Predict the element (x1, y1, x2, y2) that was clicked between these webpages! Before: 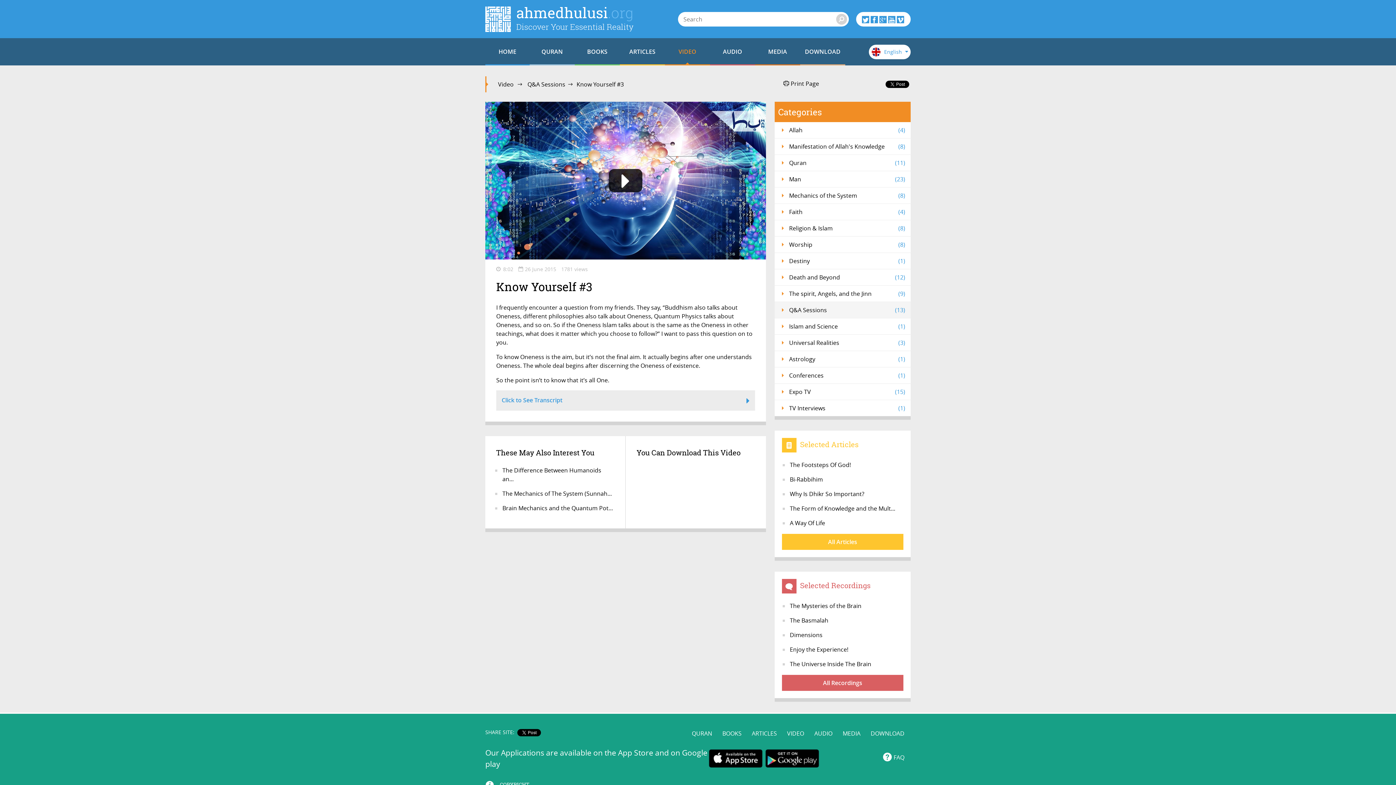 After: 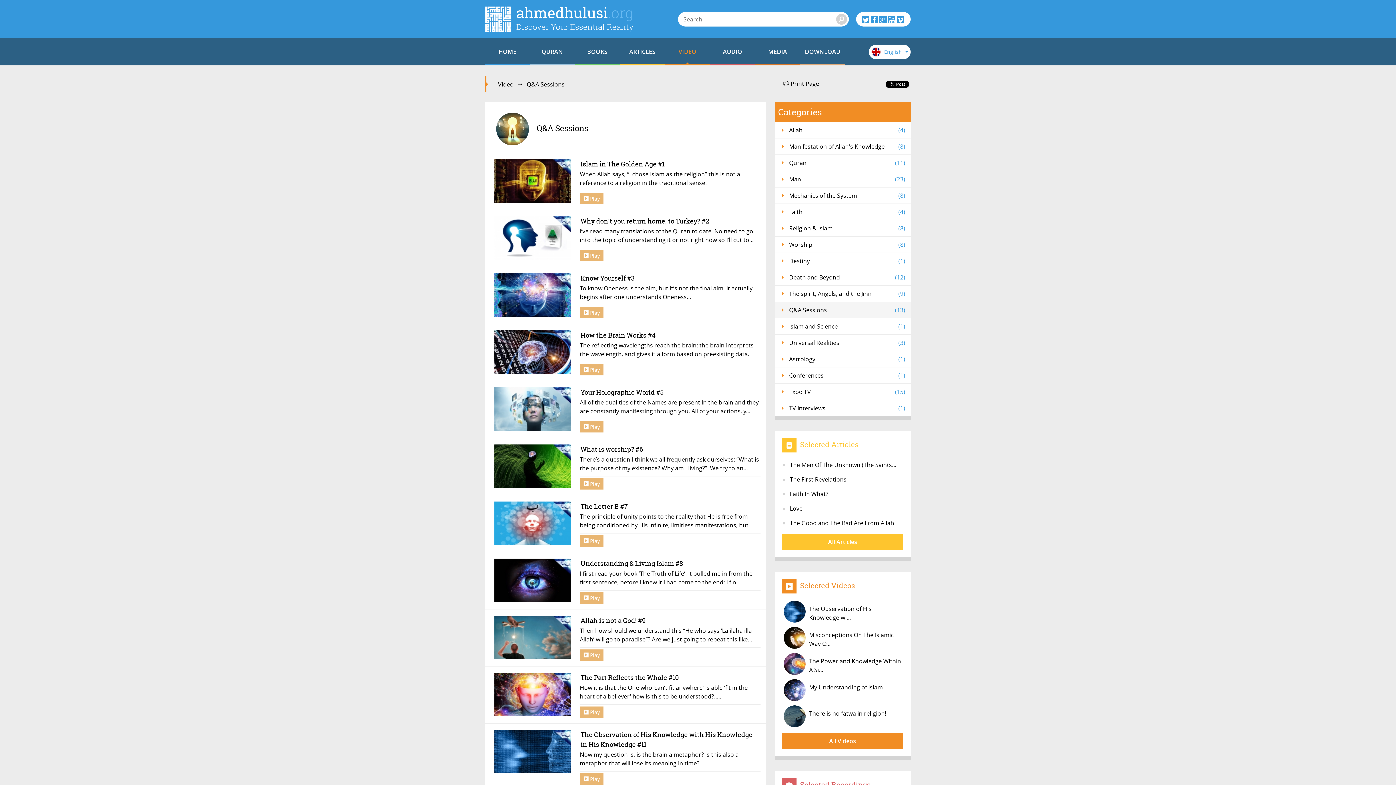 Action: label: Q&A Sessions
(13) bbox: (774, 302, 910, 318)